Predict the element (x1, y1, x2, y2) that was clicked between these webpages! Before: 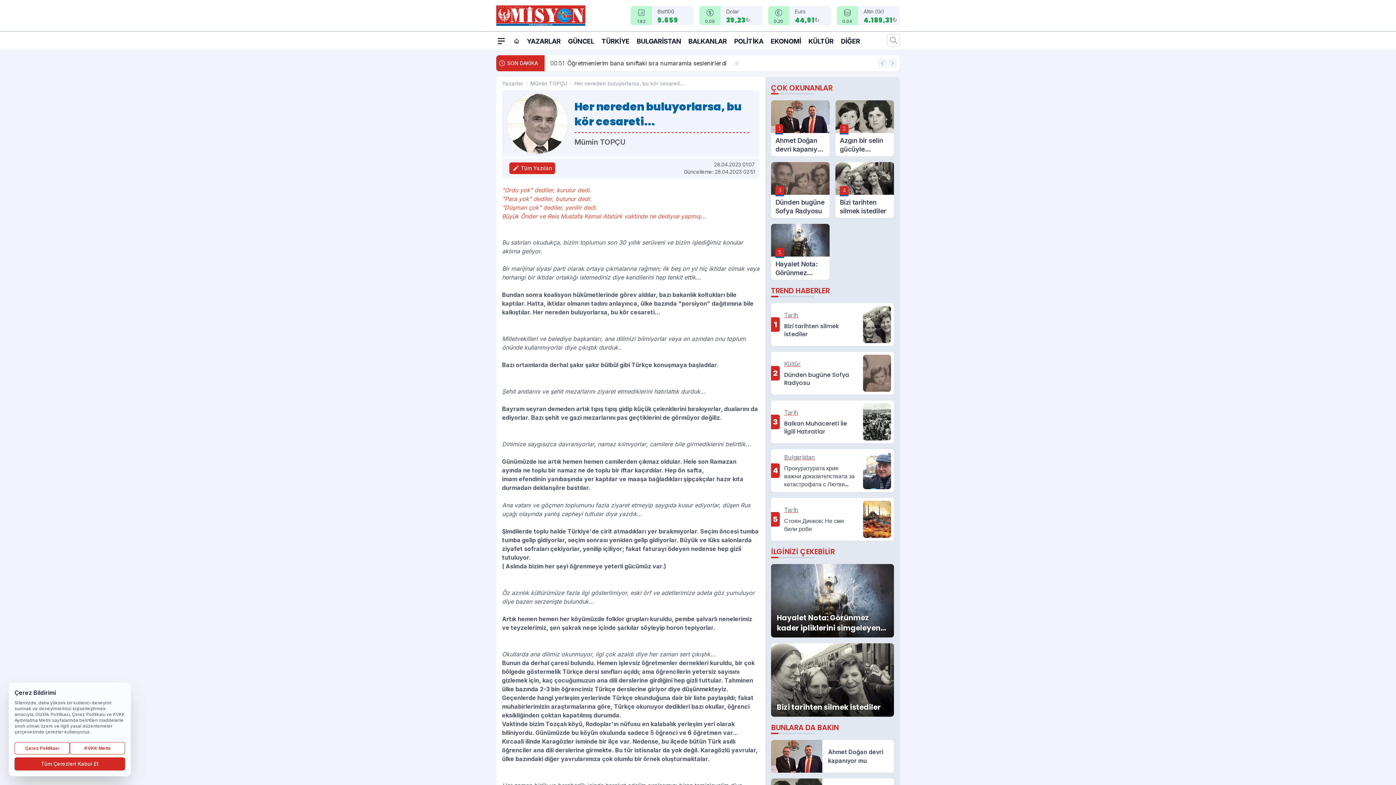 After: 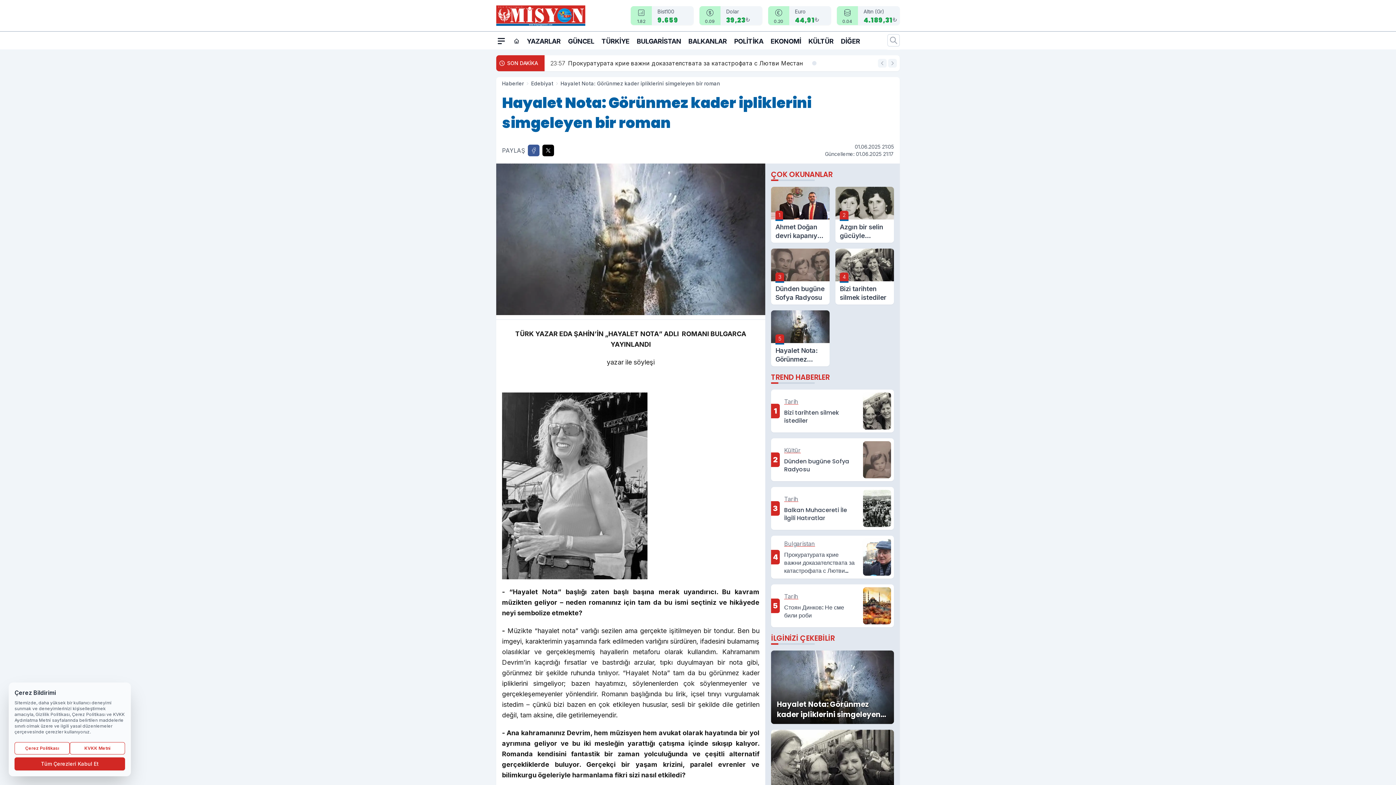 Action: label: 5
Hayalet Nota: Görünmez kader ipliklerini simgeleyen bir roman bbox: (771, 224, 829, 280)